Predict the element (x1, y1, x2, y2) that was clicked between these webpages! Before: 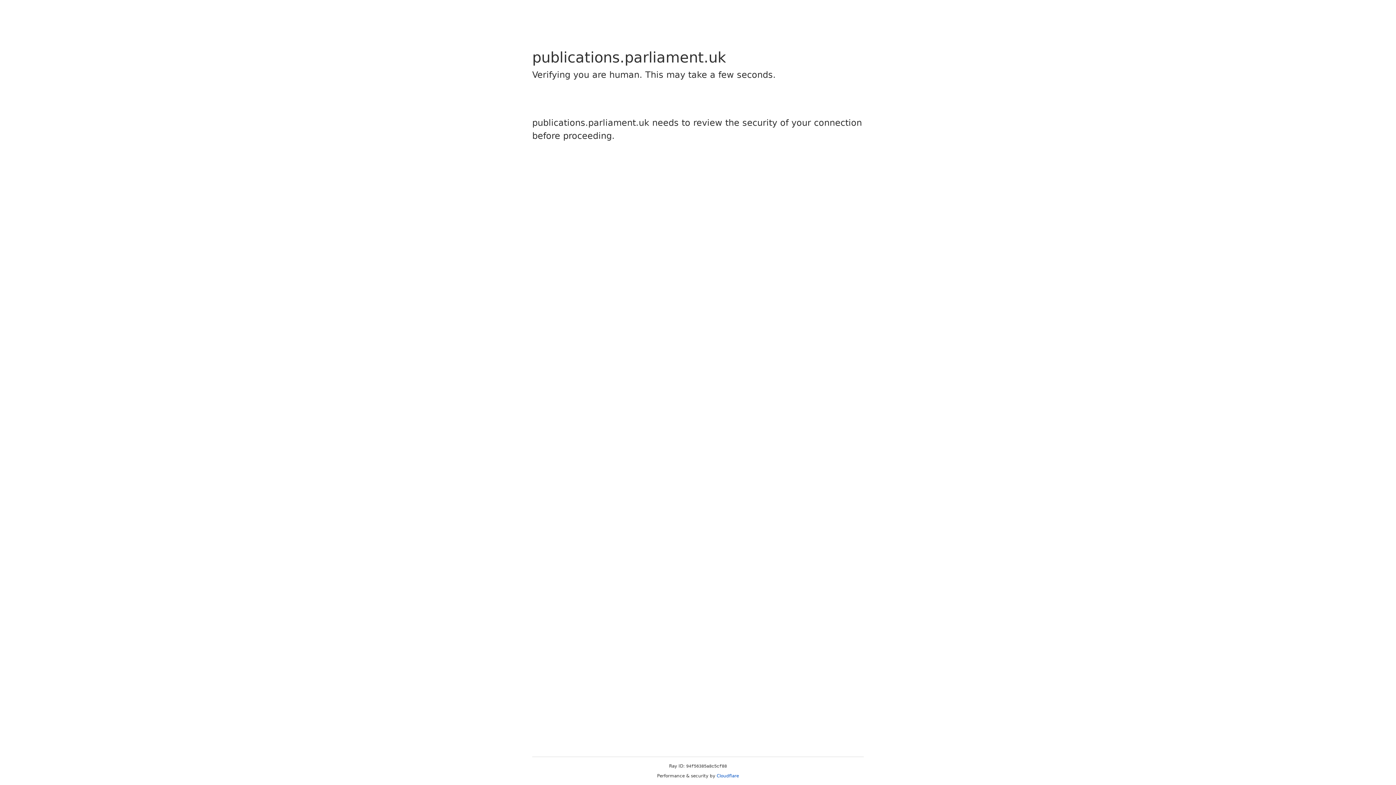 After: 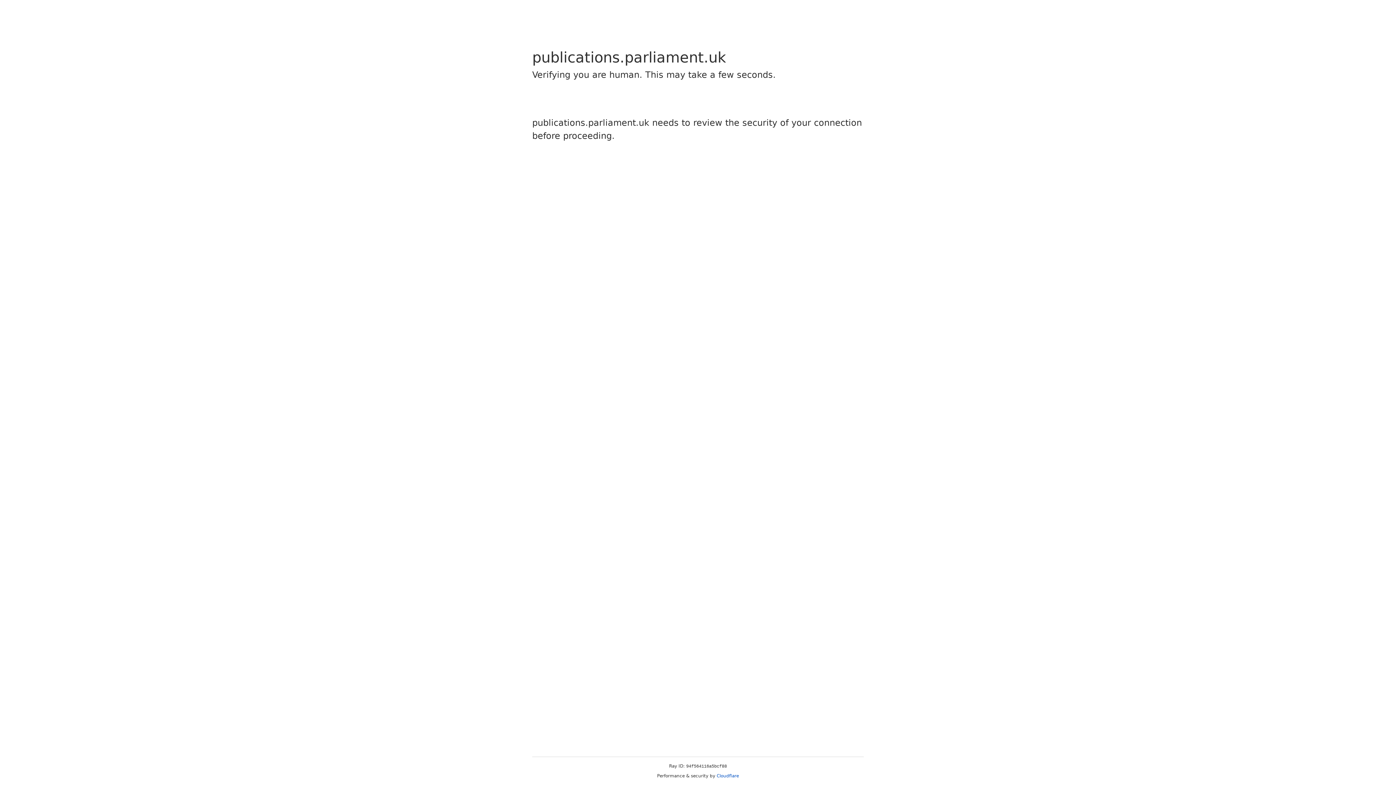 Action: label: Cloudflare bbox: (716, 773, 739, 778)